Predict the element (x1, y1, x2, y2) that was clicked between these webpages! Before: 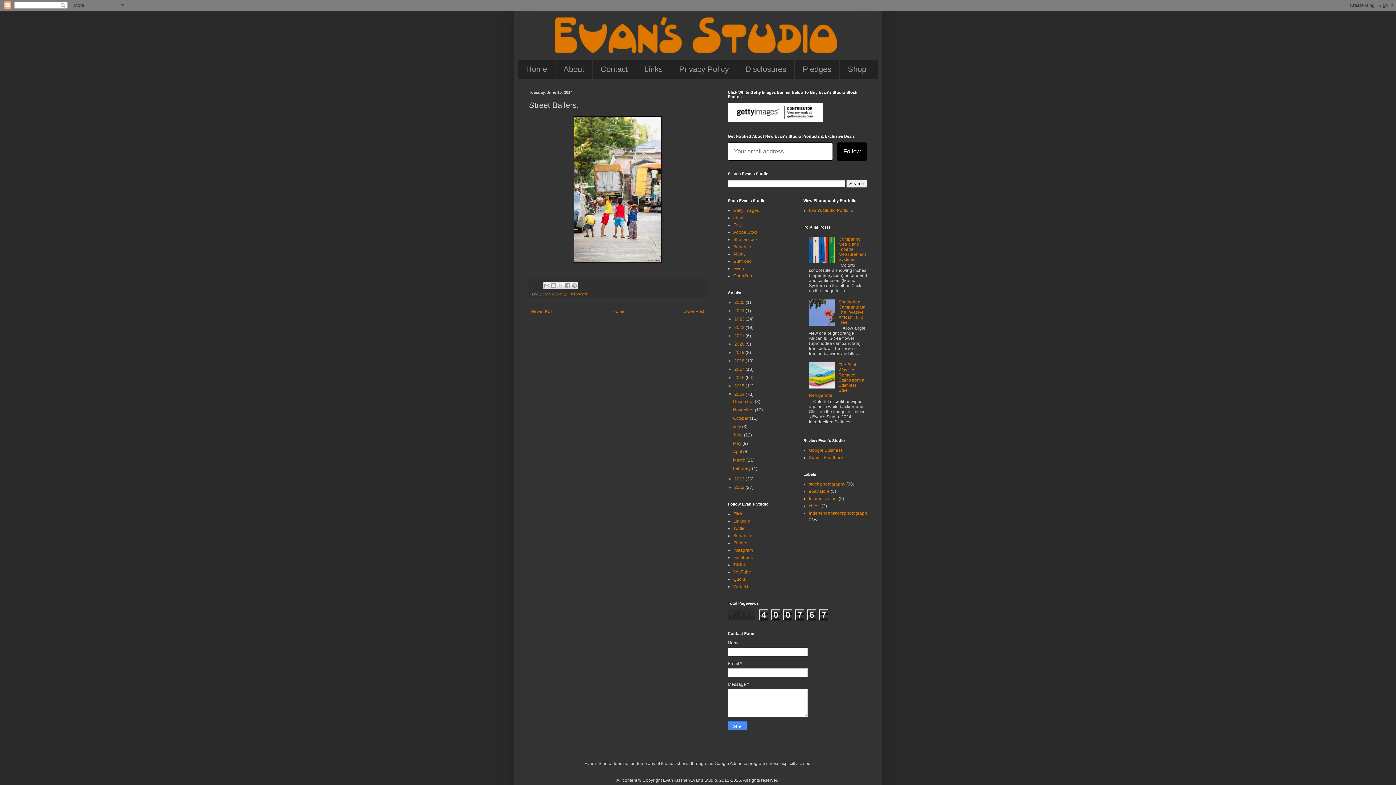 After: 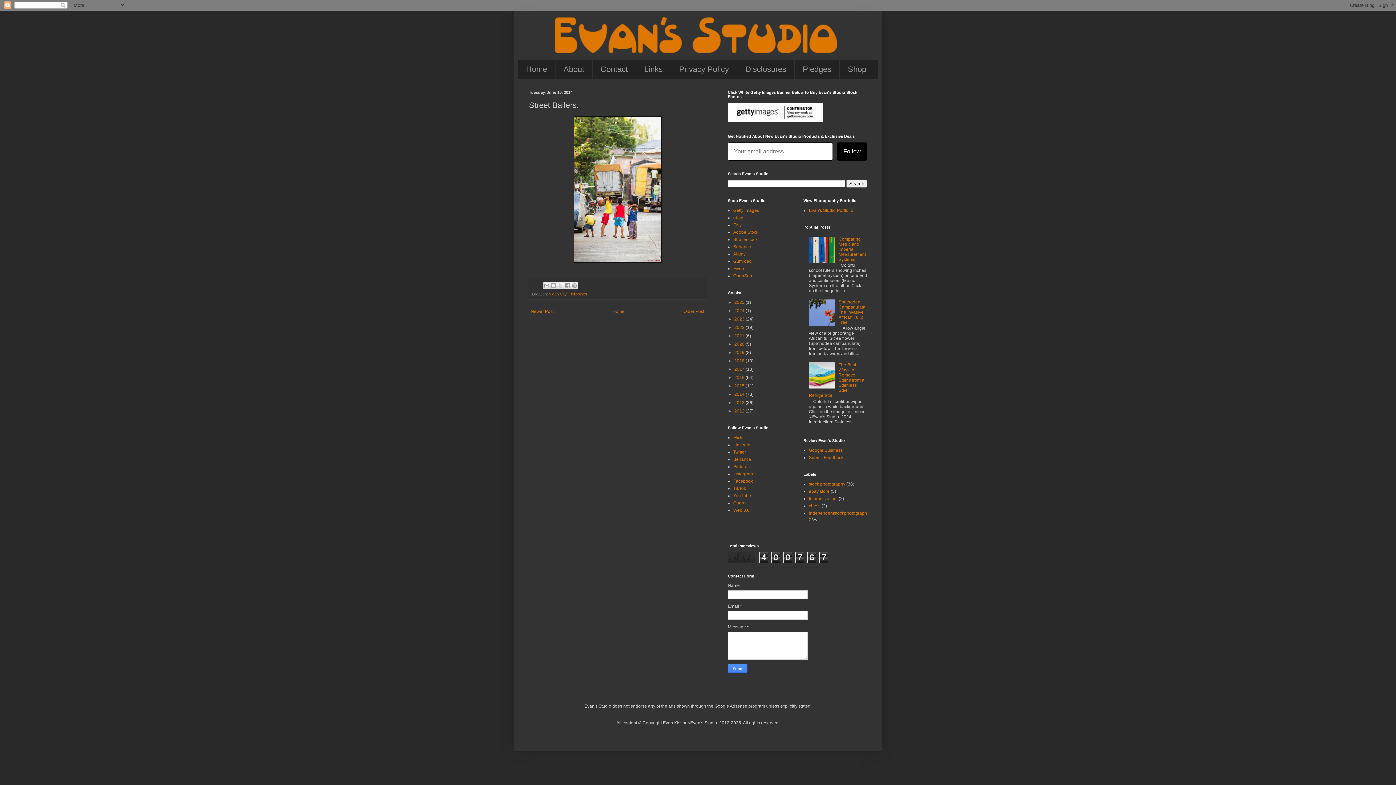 Action: bbox: (728, 392, 734, 397) label: ▼  